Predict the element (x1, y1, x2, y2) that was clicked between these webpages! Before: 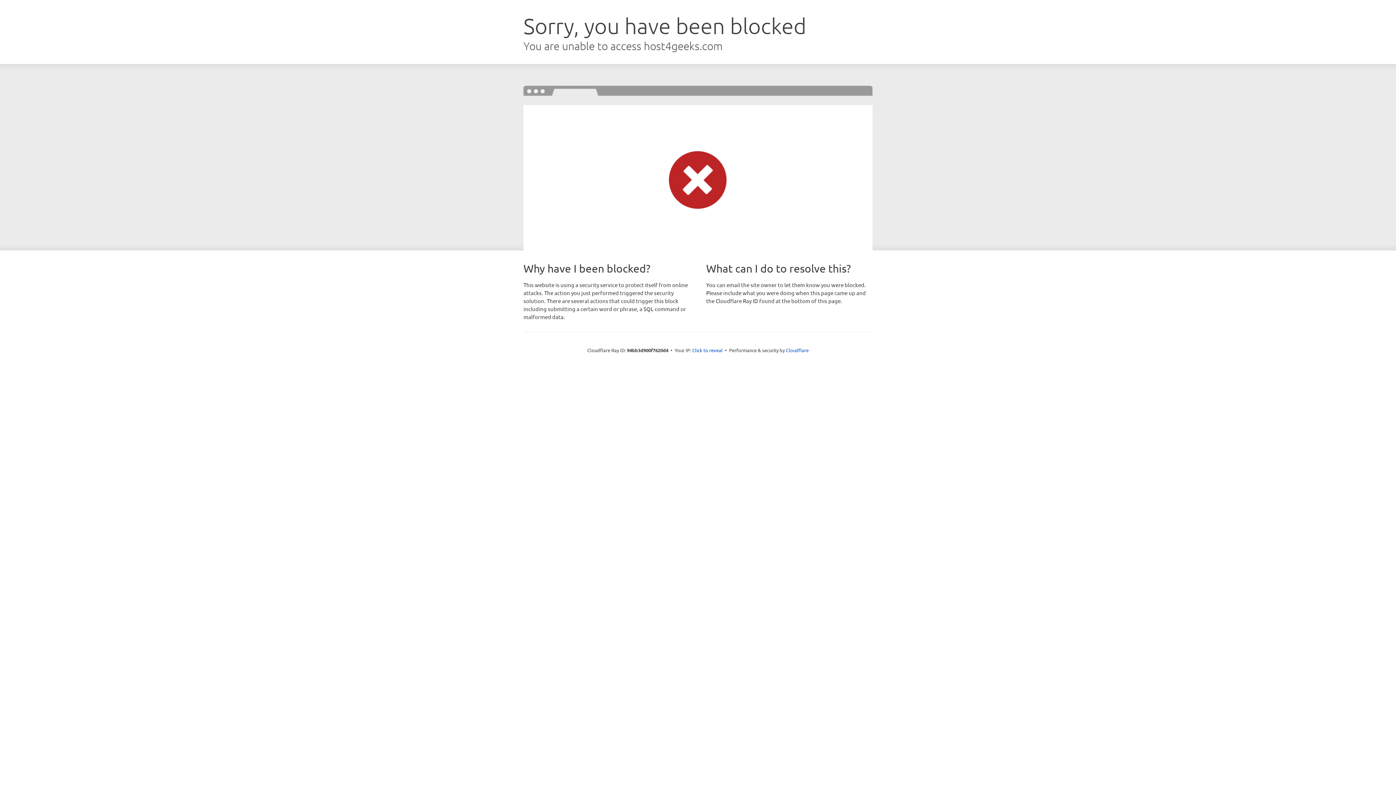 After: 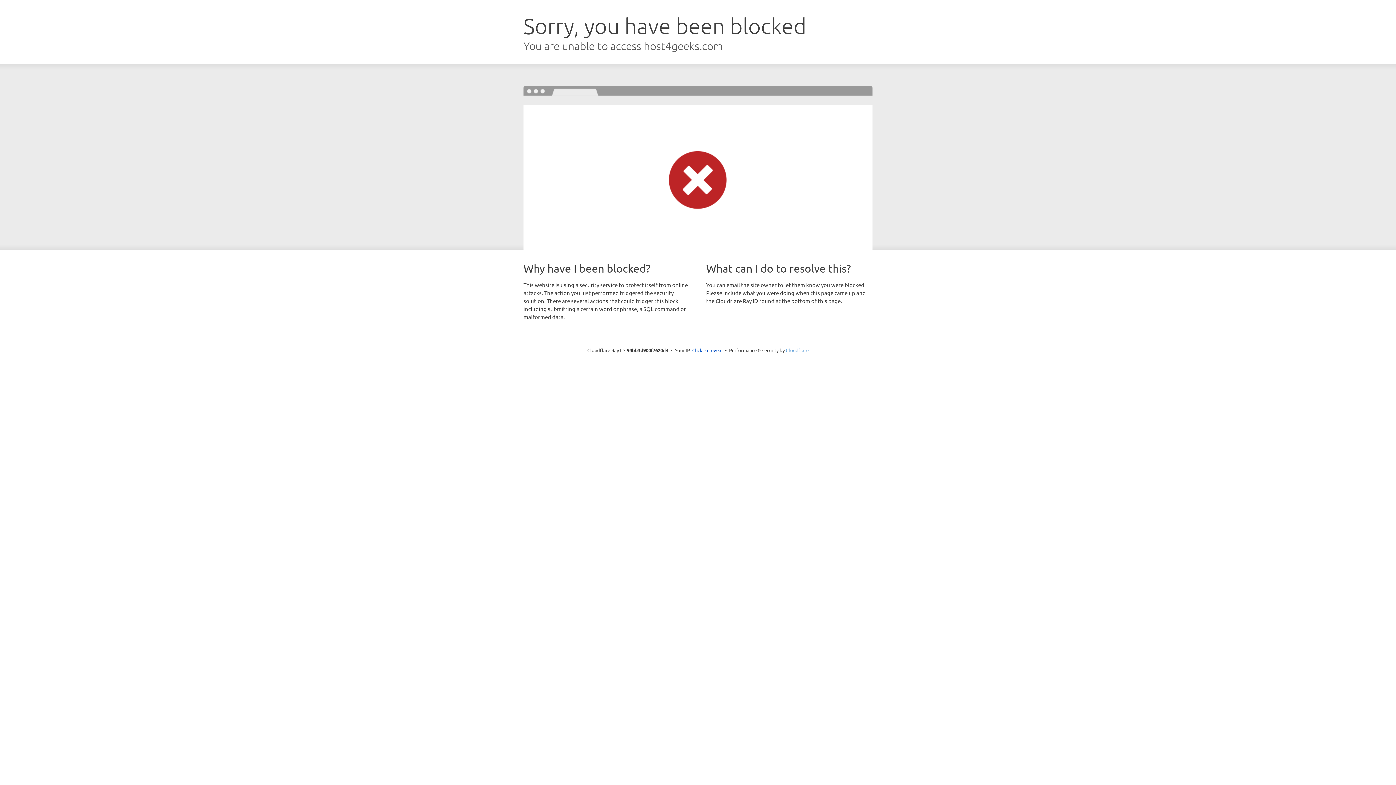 Action: bbox: (786, 347, 808, 353) label: Cloudflare